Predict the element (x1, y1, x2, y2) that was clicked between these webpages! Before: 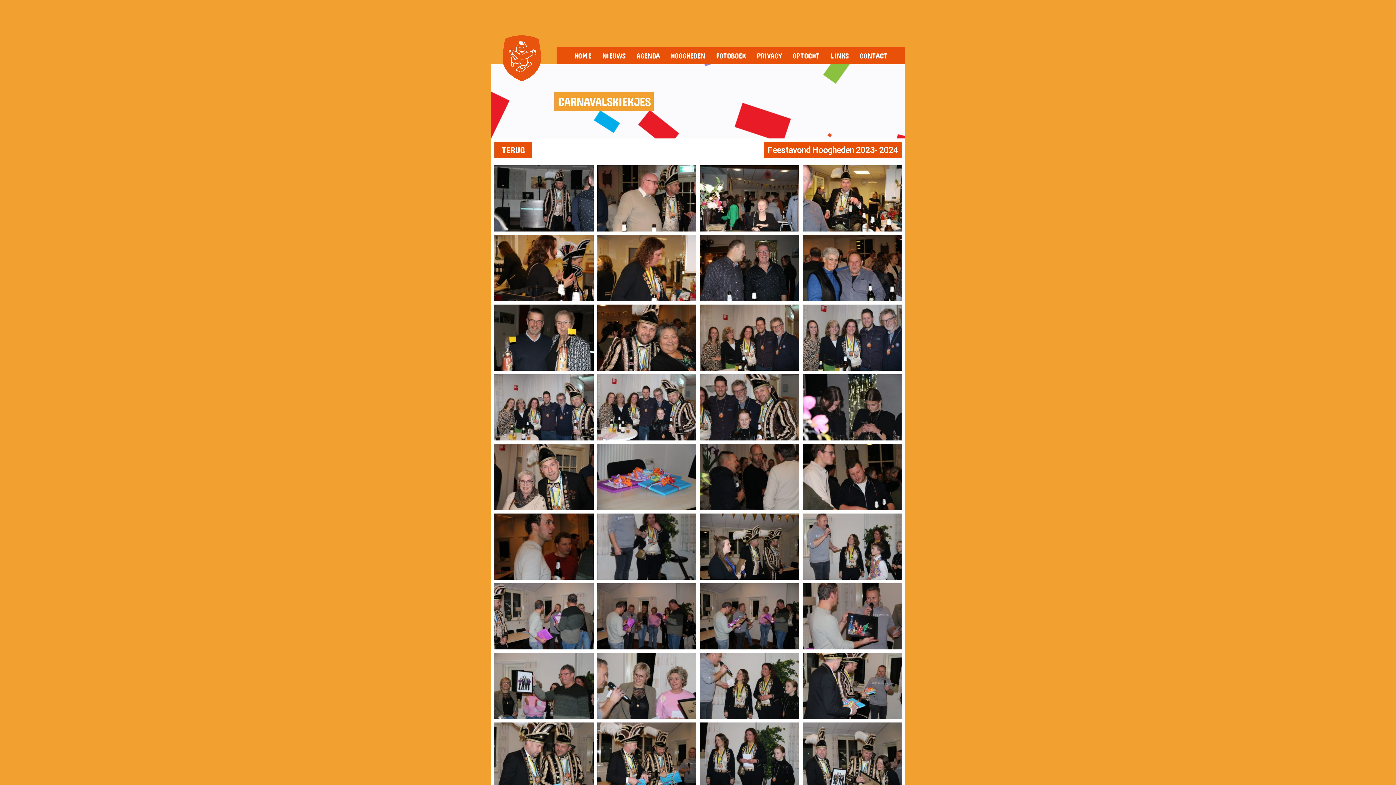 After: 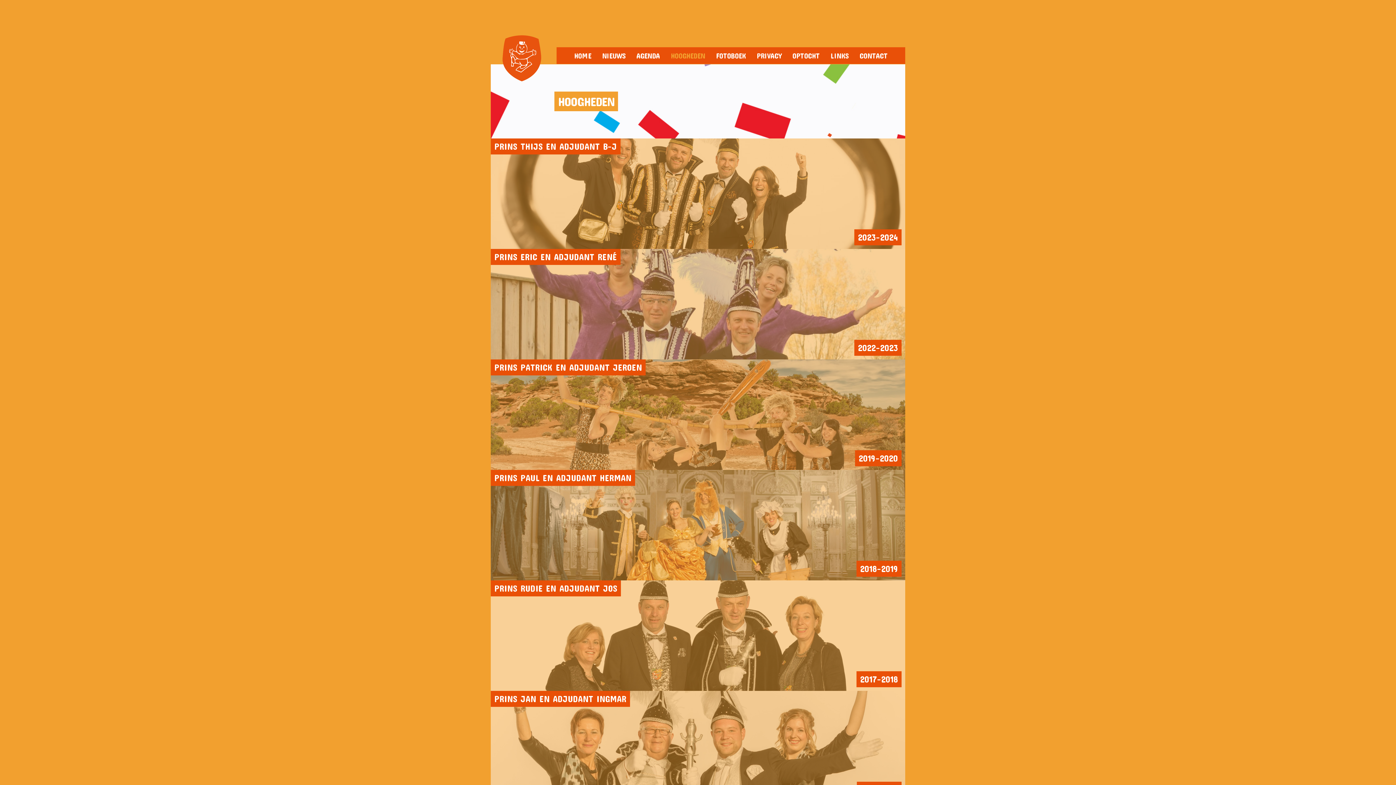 Action: label: HOOGHEDEN bbox: (665, 47, 710, 63)